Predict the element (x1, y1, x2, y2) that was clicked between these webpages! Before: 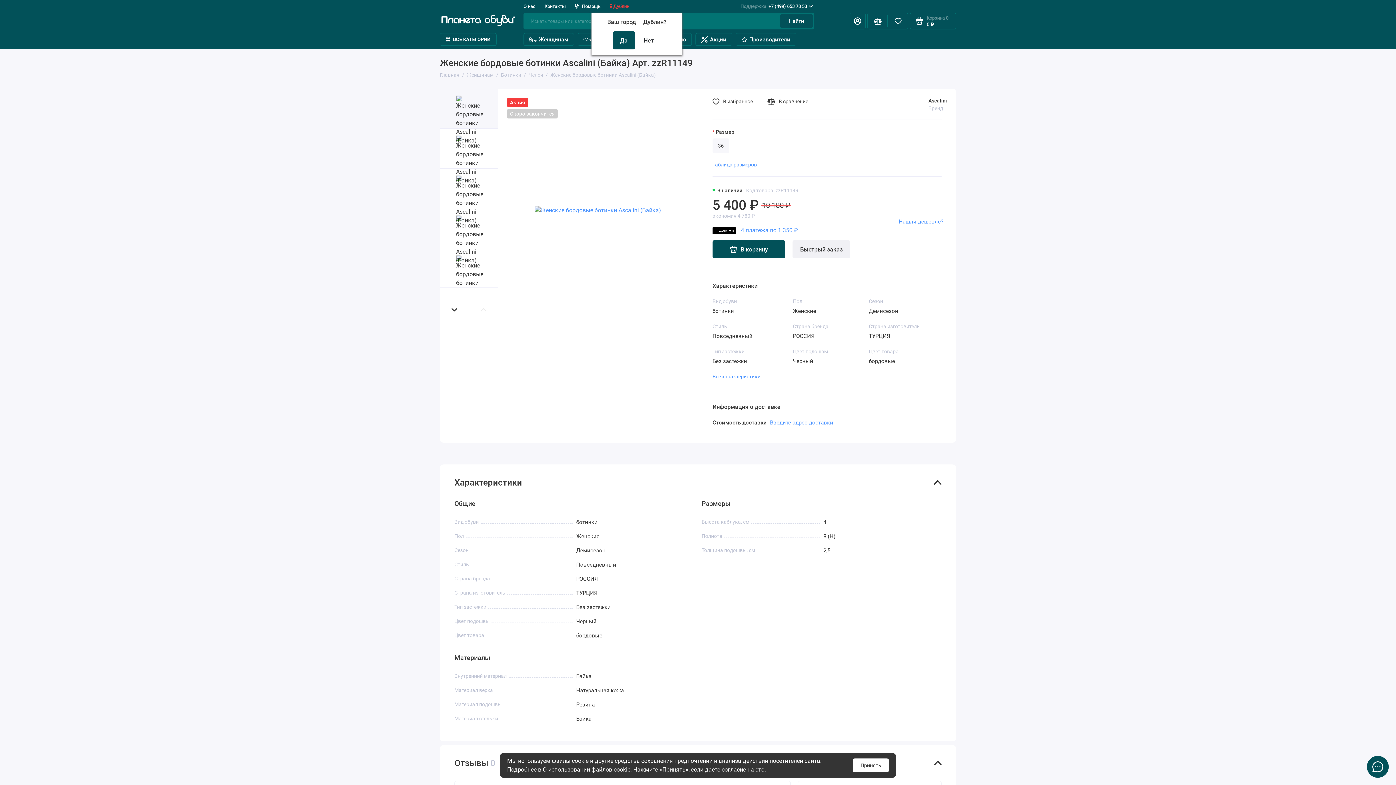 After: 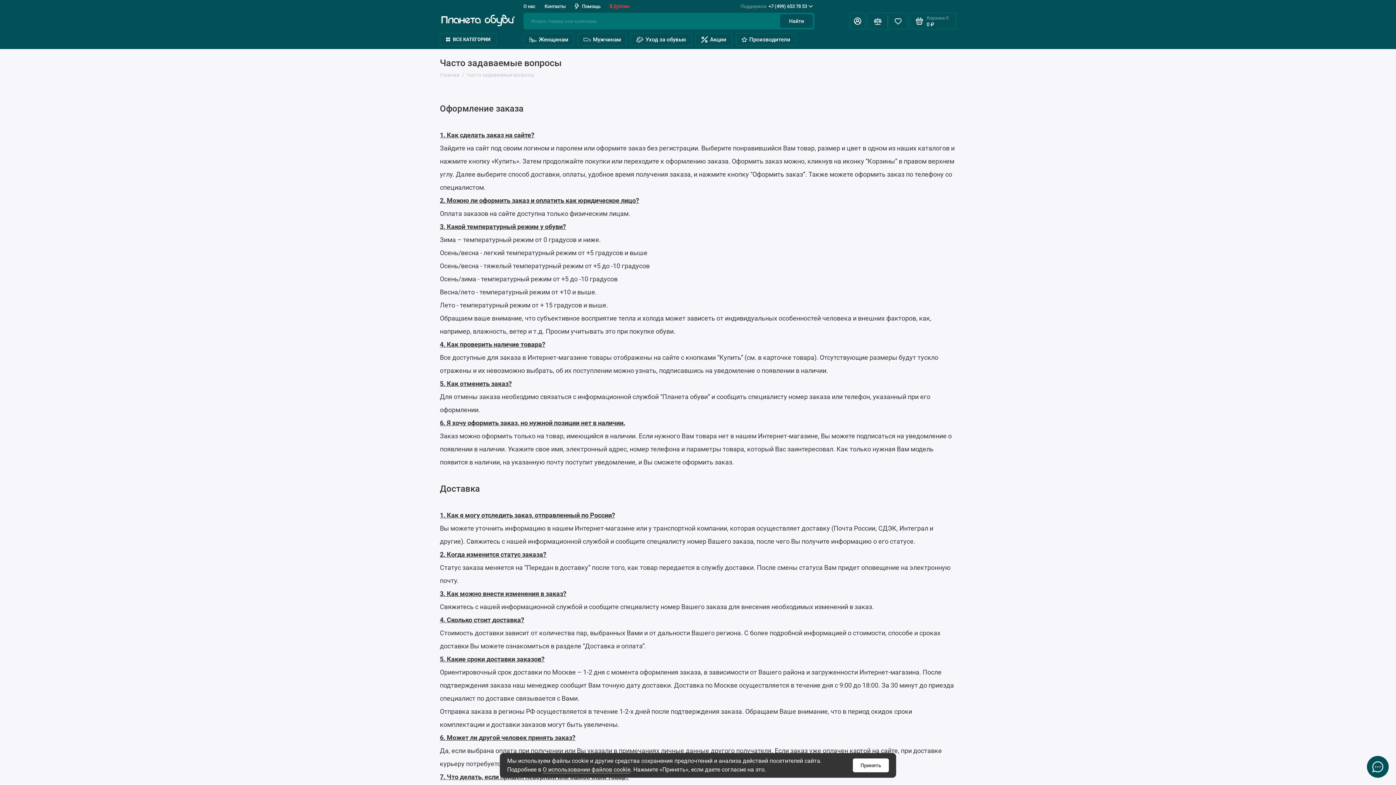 Action: label: Помощь bbox: (574, 0, 600, 12)